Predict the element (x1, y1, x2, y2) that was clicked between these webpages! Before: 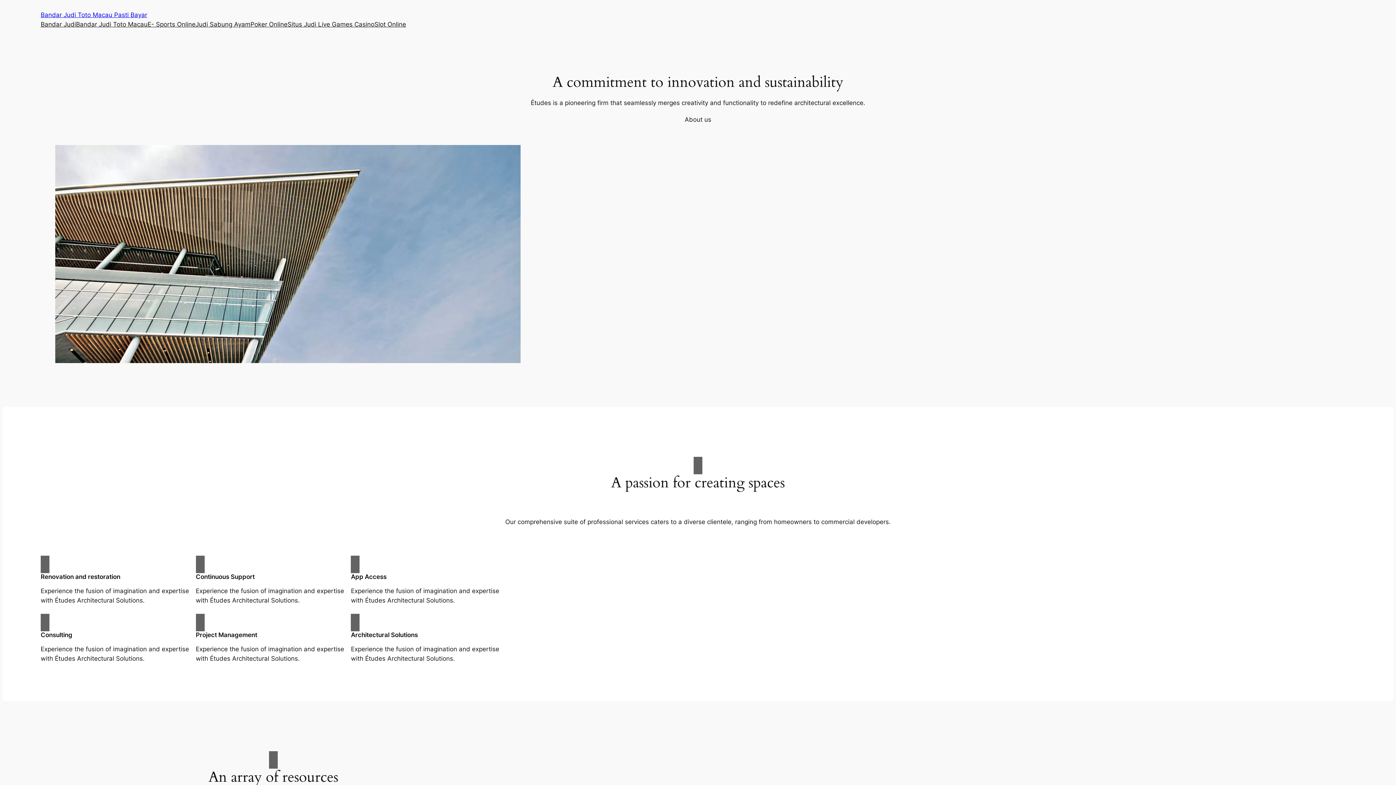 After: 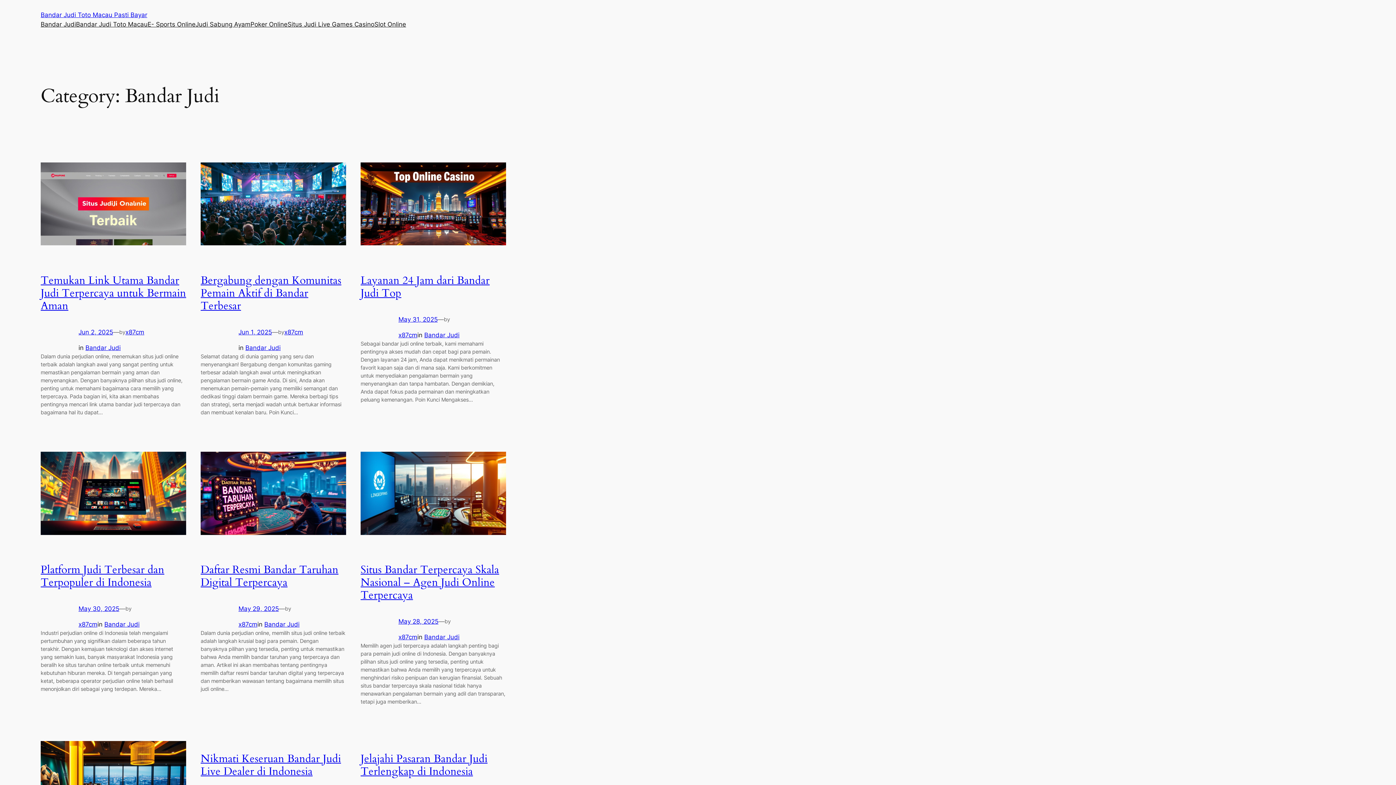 Action: bbox: (40, 19, 76, 29) label: Bandar Judi